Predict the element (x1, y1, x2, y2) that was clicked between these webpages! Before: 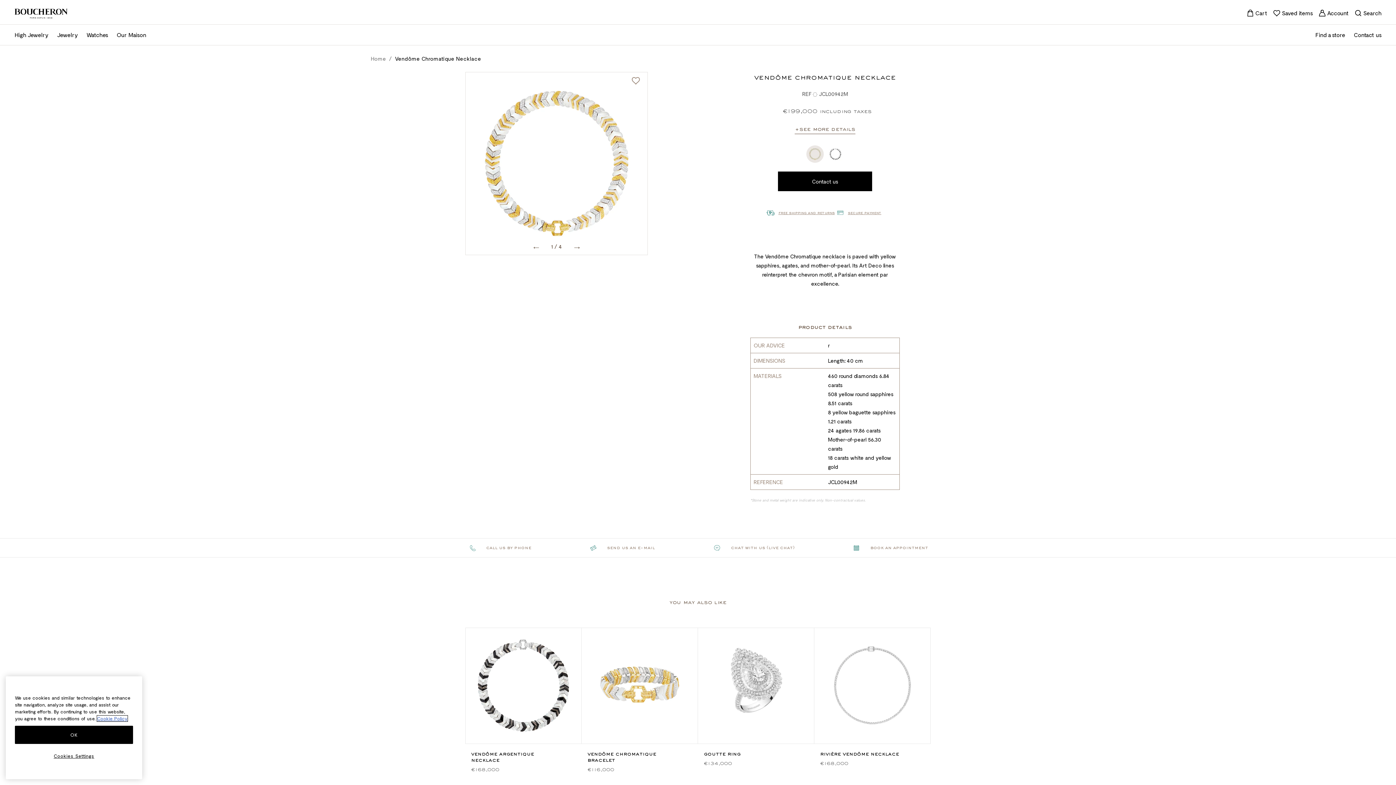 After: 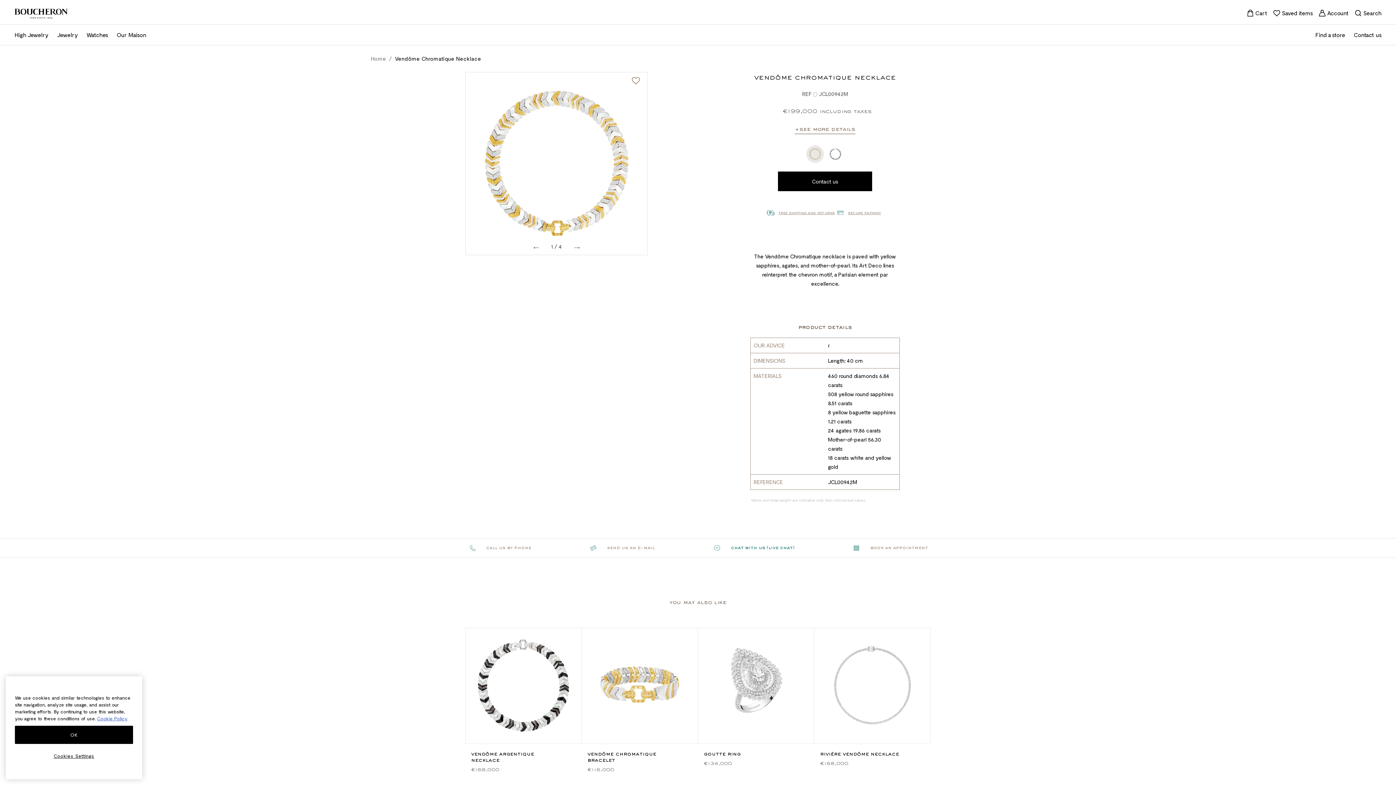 Action: label: chat with us (live chat) bbox: (731, 546, 794, 550)